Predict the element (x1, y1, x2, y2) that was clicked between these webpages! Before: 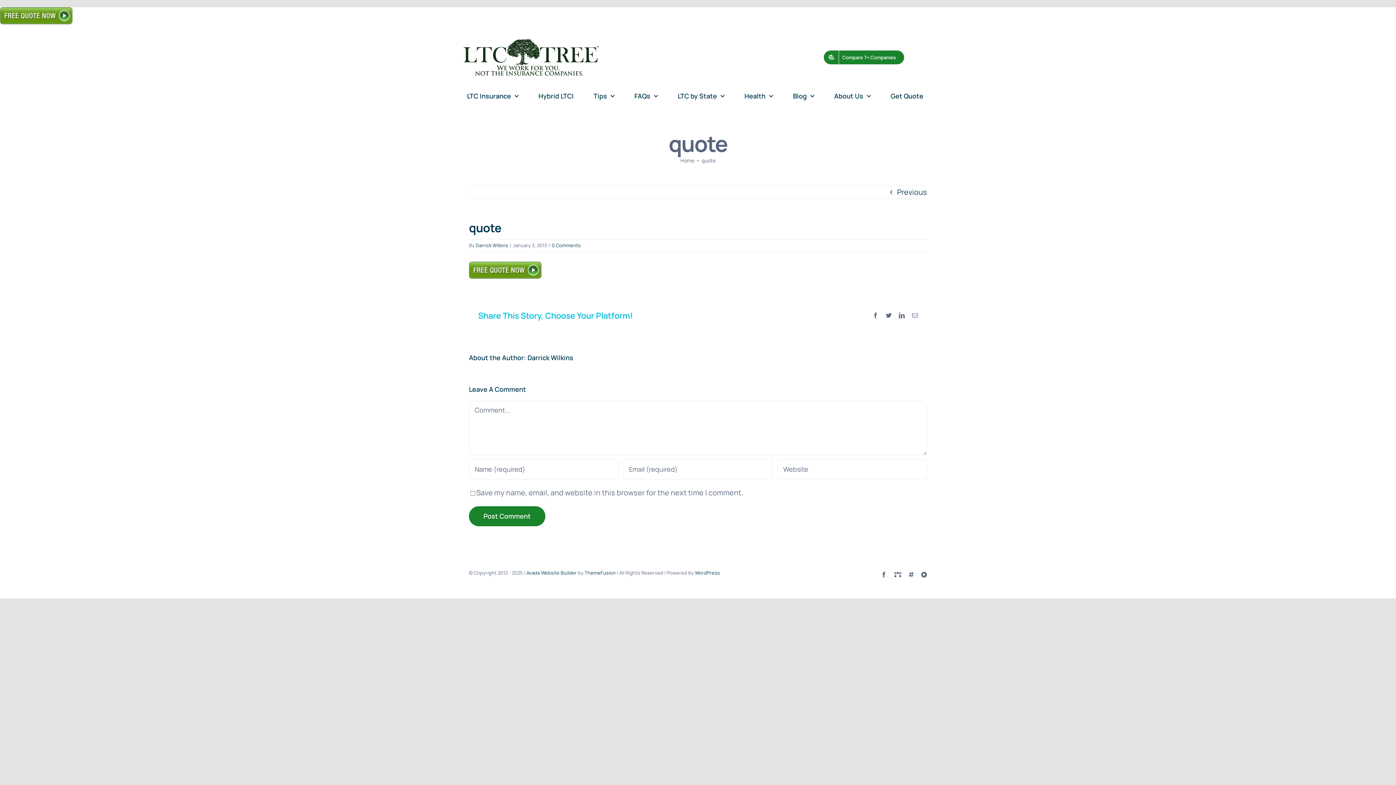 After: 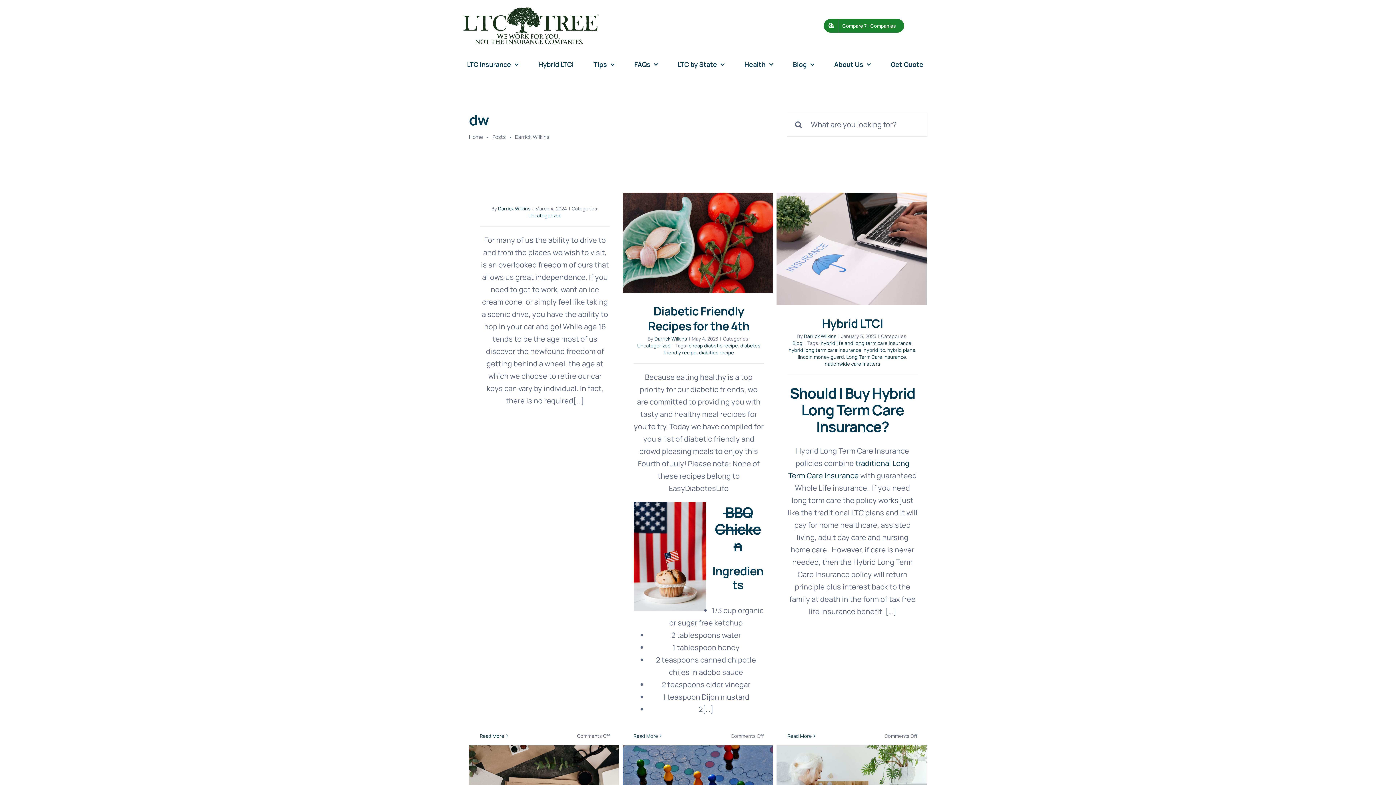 Action: label: Darrick Wilkins bbox: (527, 353, 573, 362)